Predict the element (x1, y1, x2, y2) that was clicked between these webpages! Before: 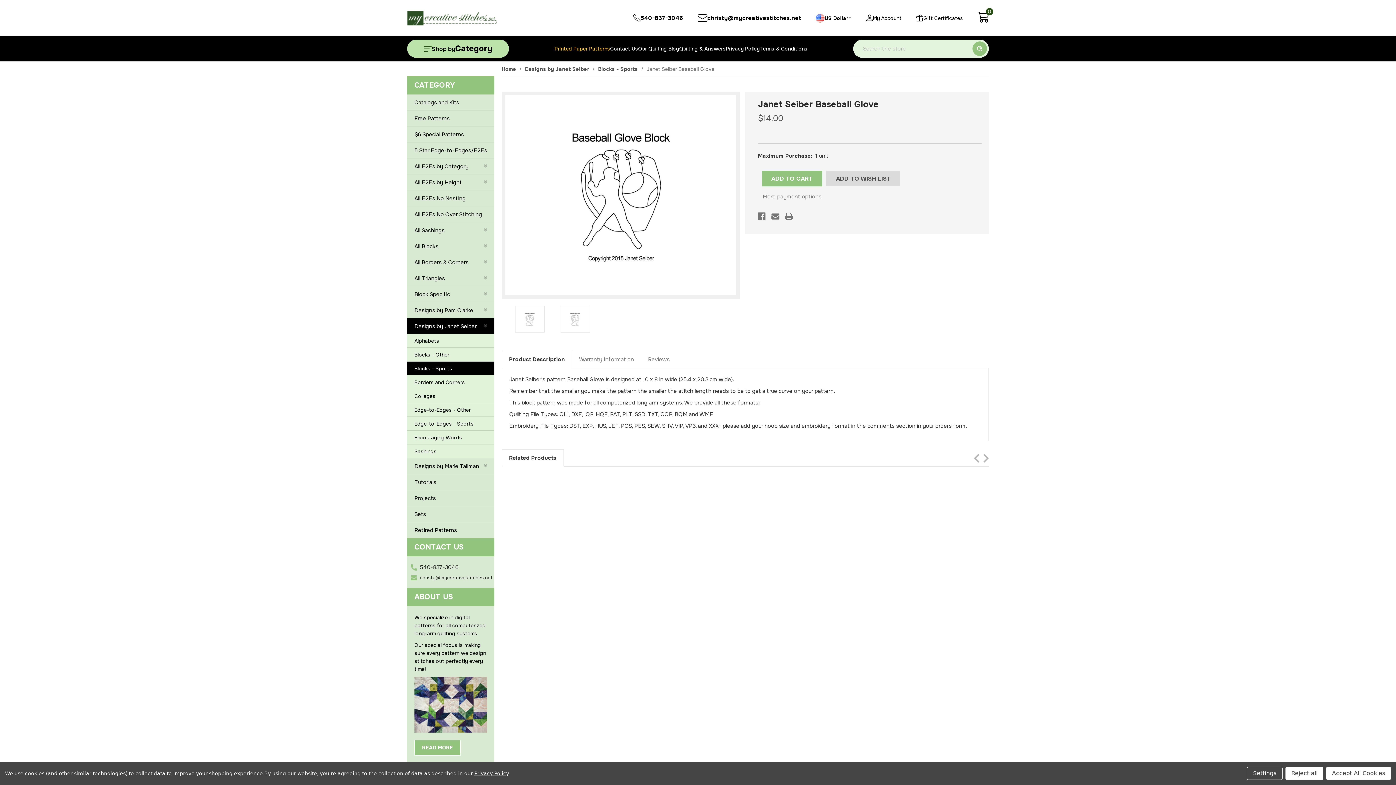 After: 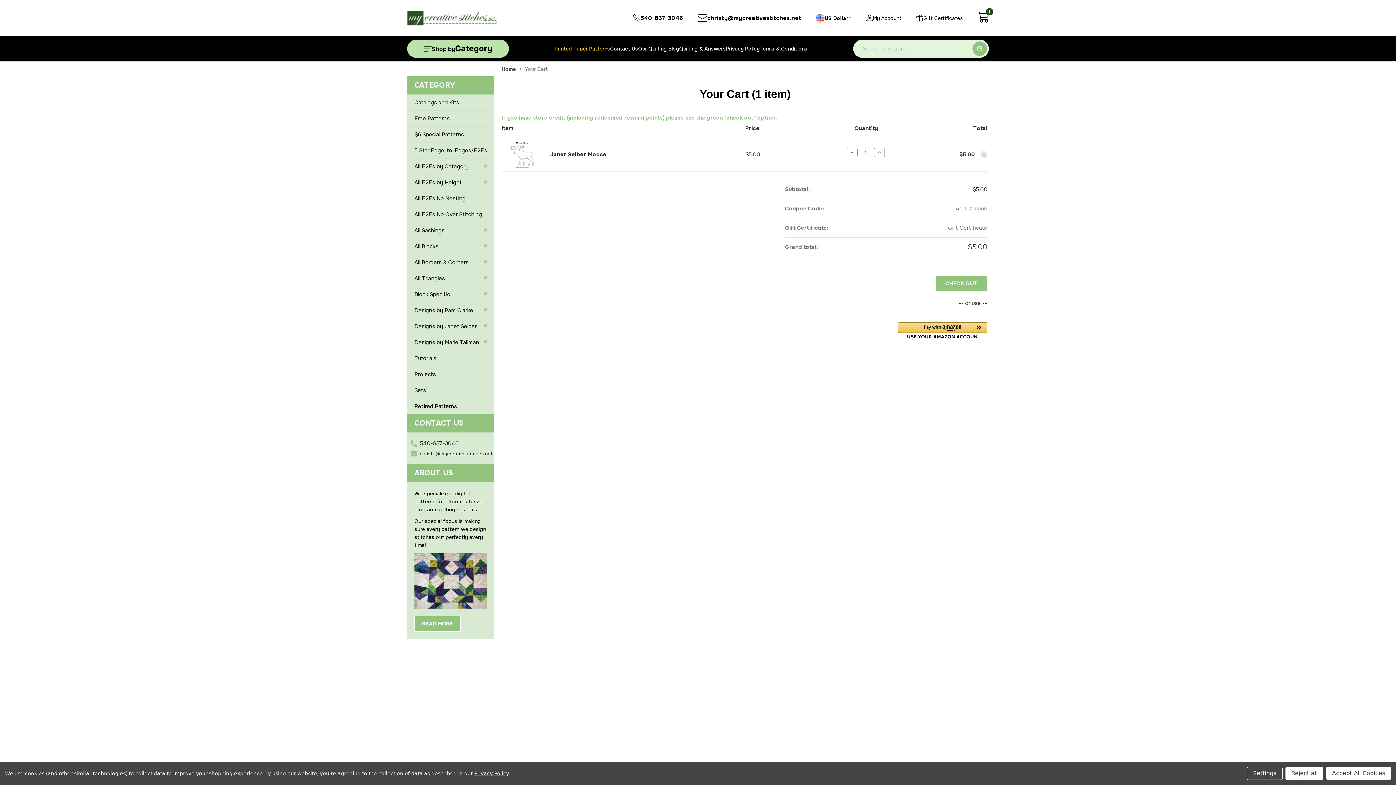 Action: label: ADD TO CART bbox: (719, 595, 772, 610)